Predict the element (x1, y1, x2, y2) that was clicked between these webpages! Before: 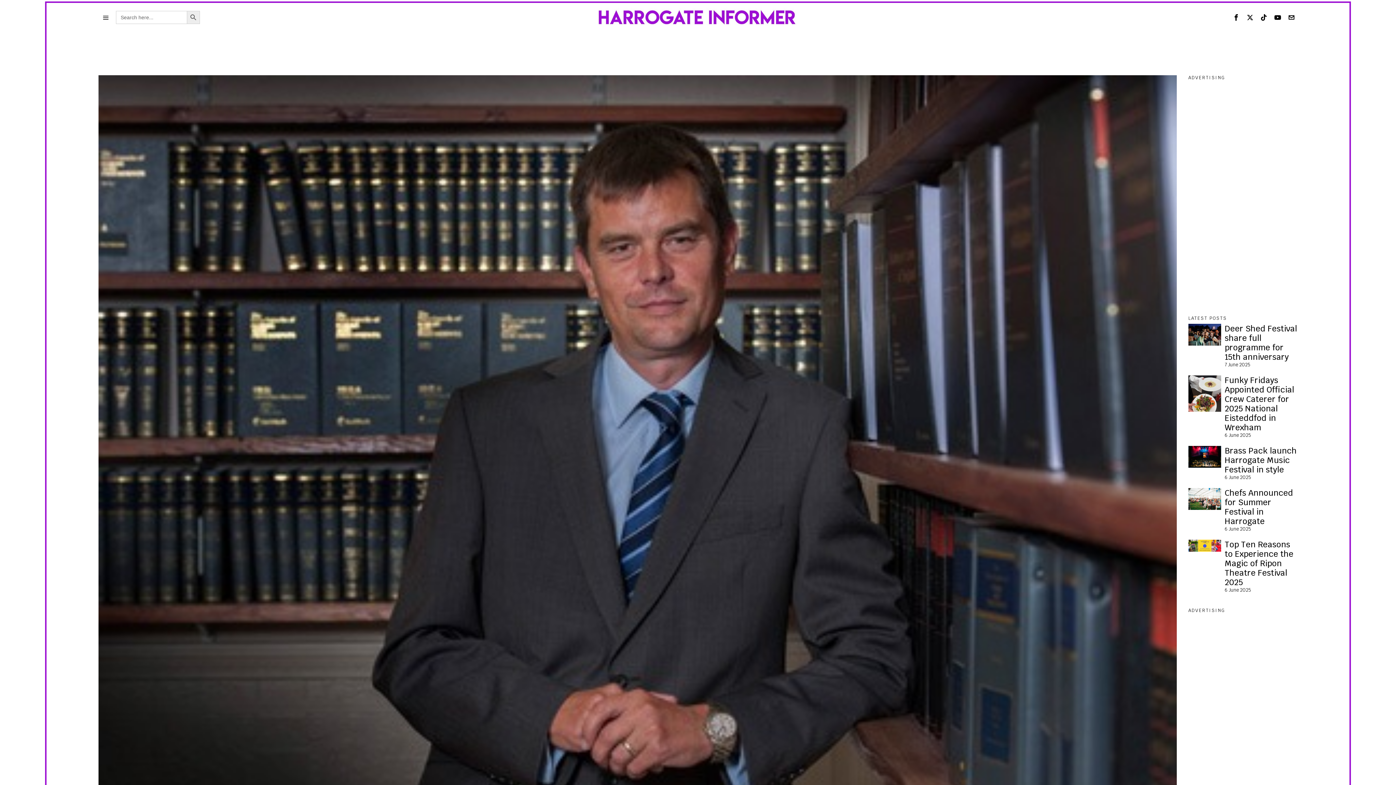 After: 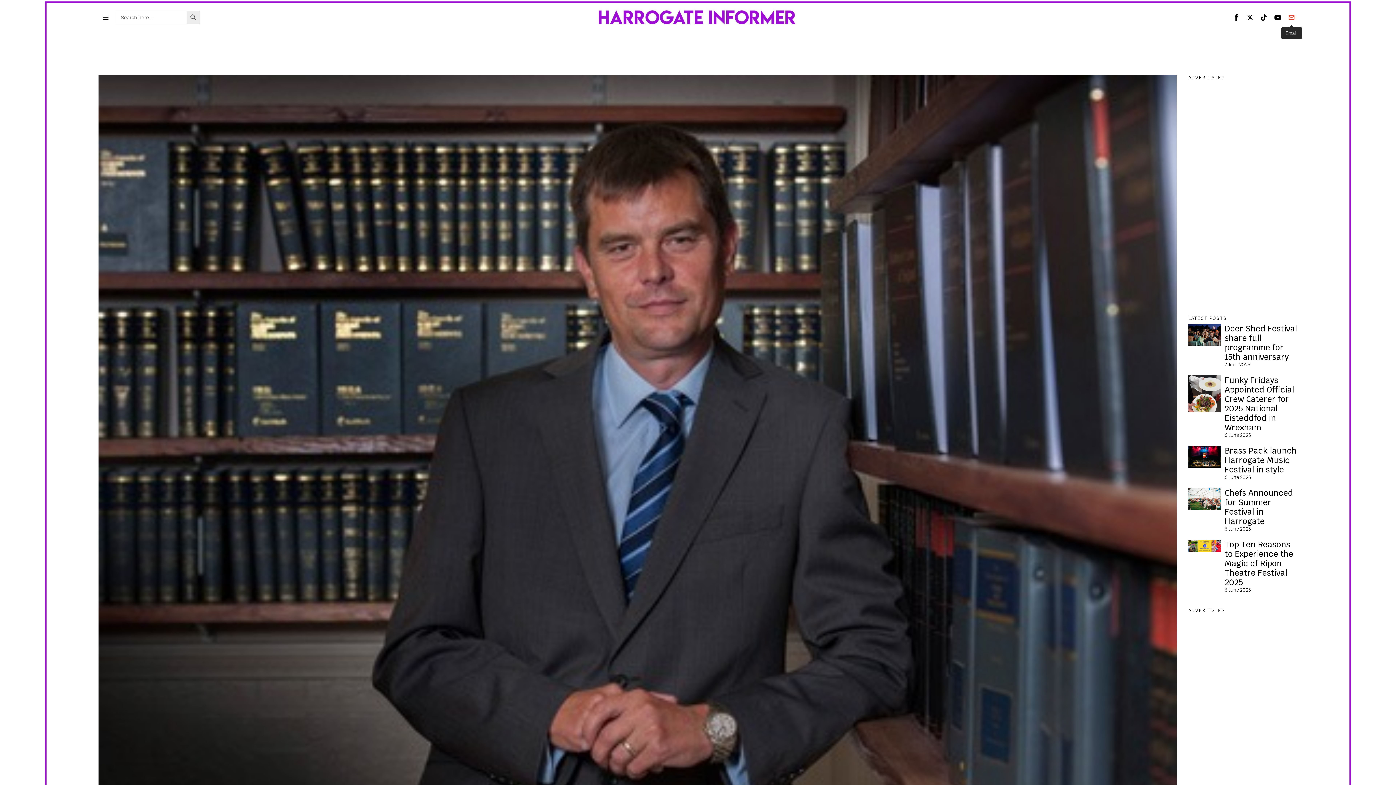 Action: bbox: (1286, 11, 1297, 23) label: Email